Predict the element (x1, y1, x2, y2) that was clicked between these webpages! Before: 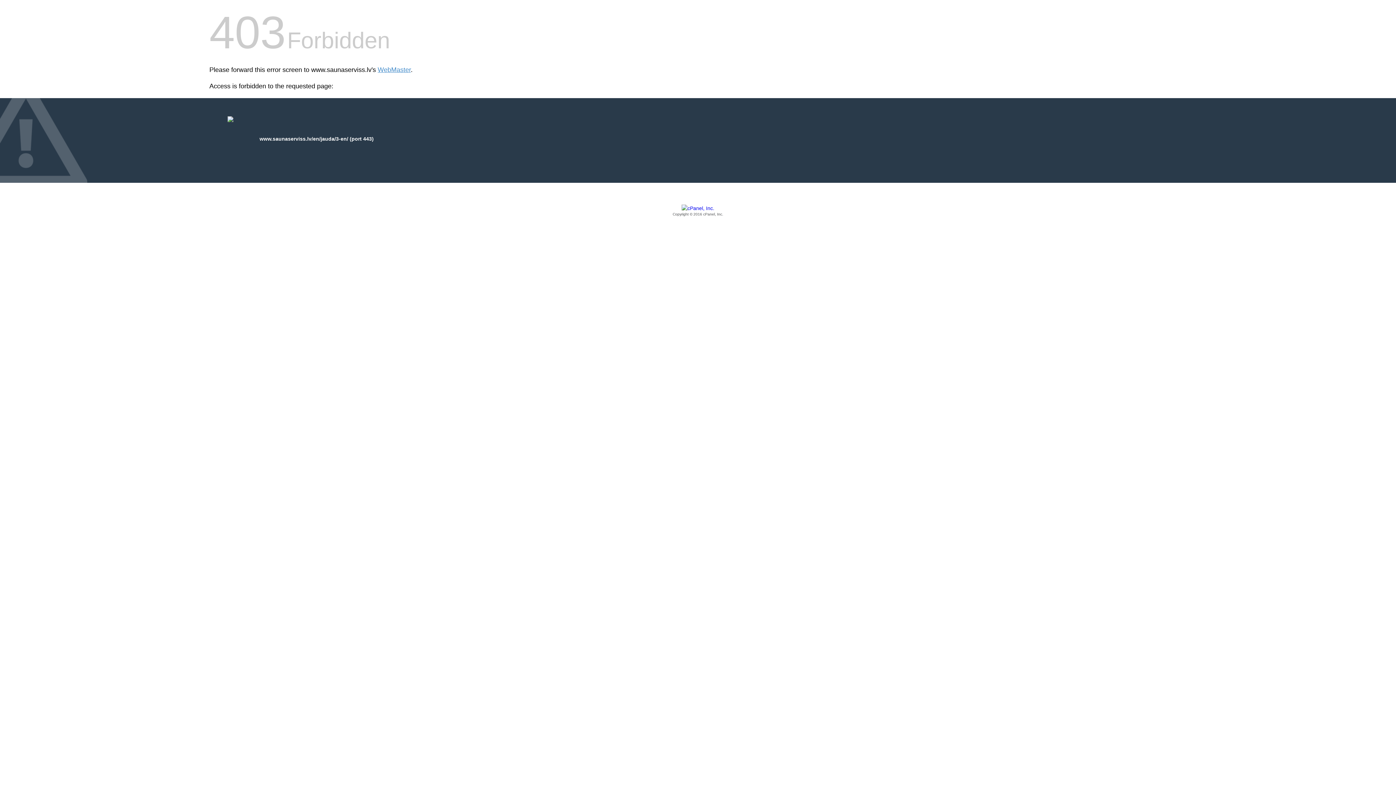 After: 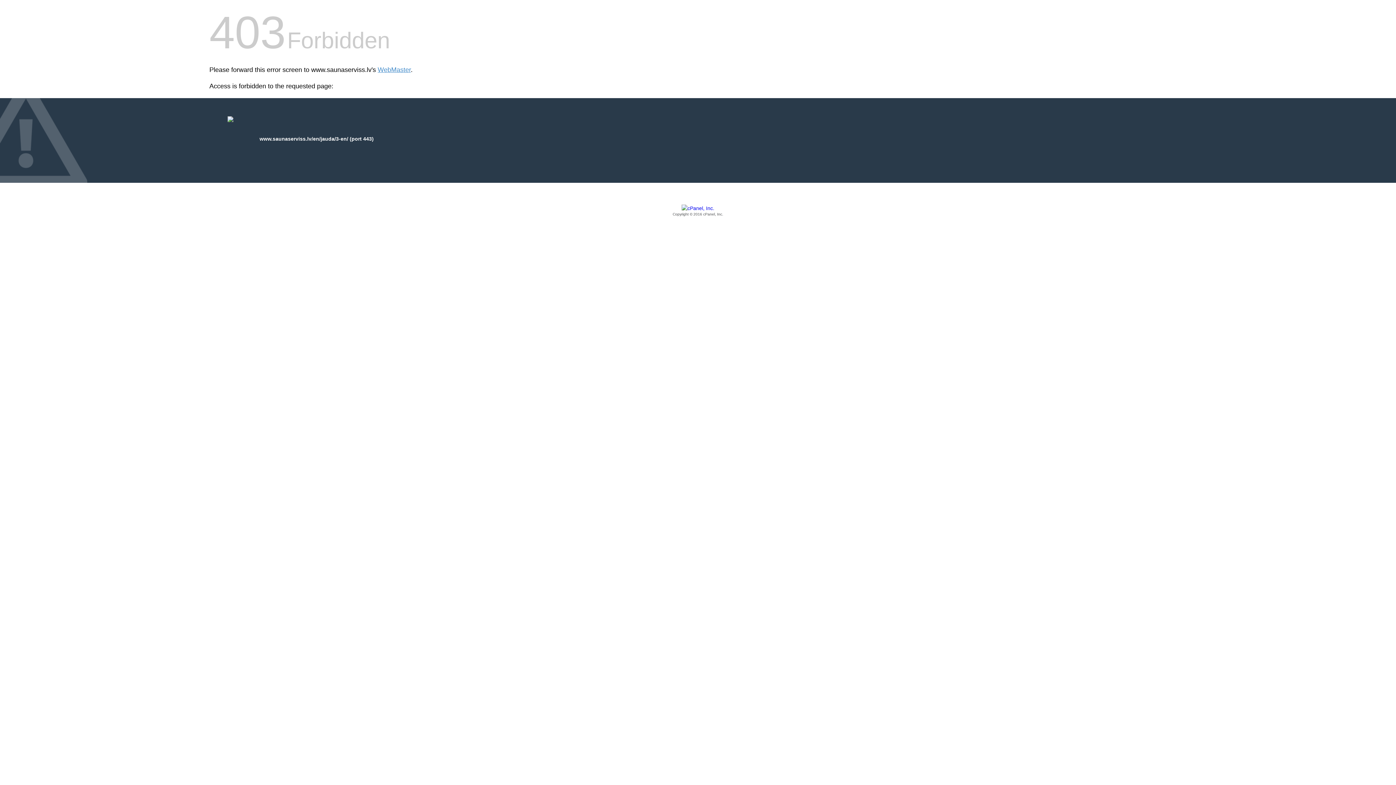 Action: bbox: (209, 205, 1186, 217) label: Copyright © 2016 cPanel, Inc.